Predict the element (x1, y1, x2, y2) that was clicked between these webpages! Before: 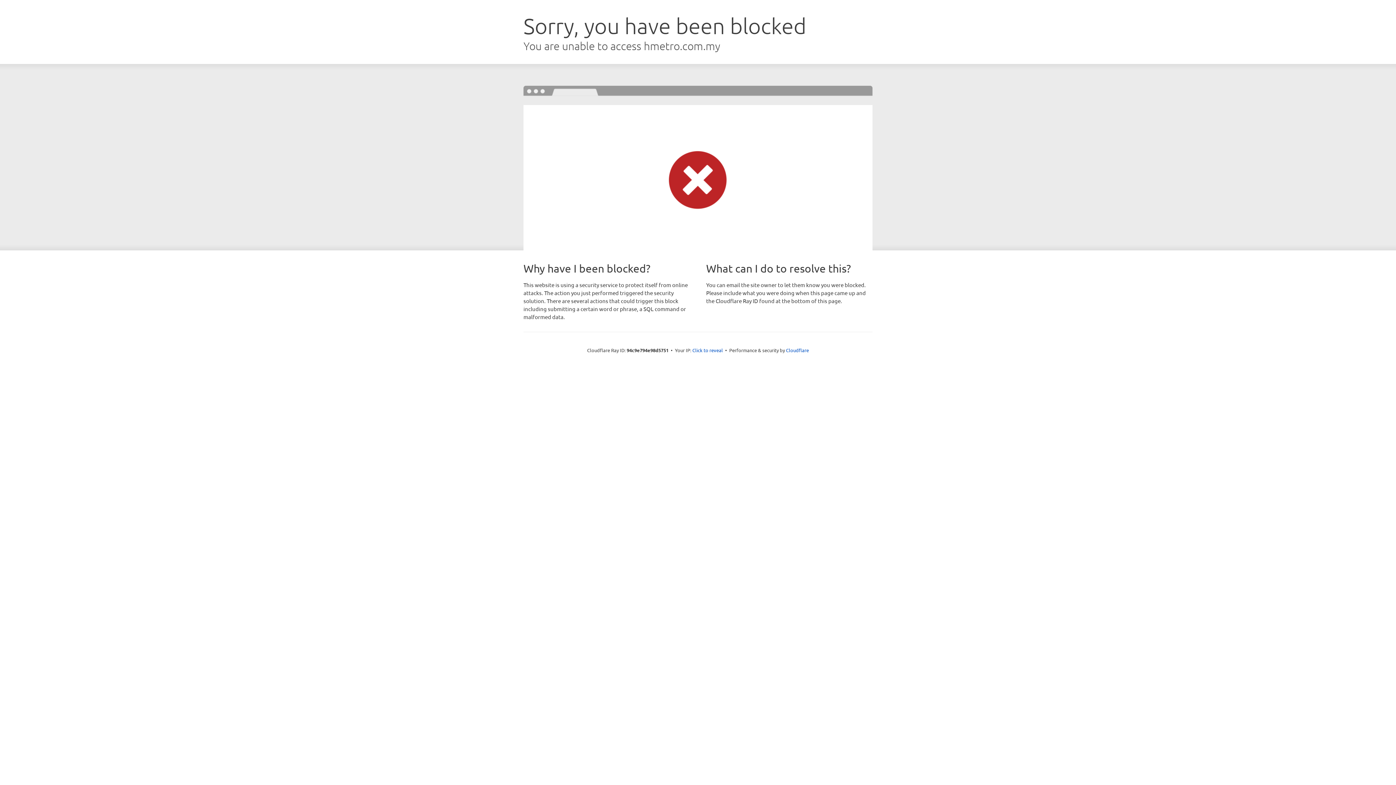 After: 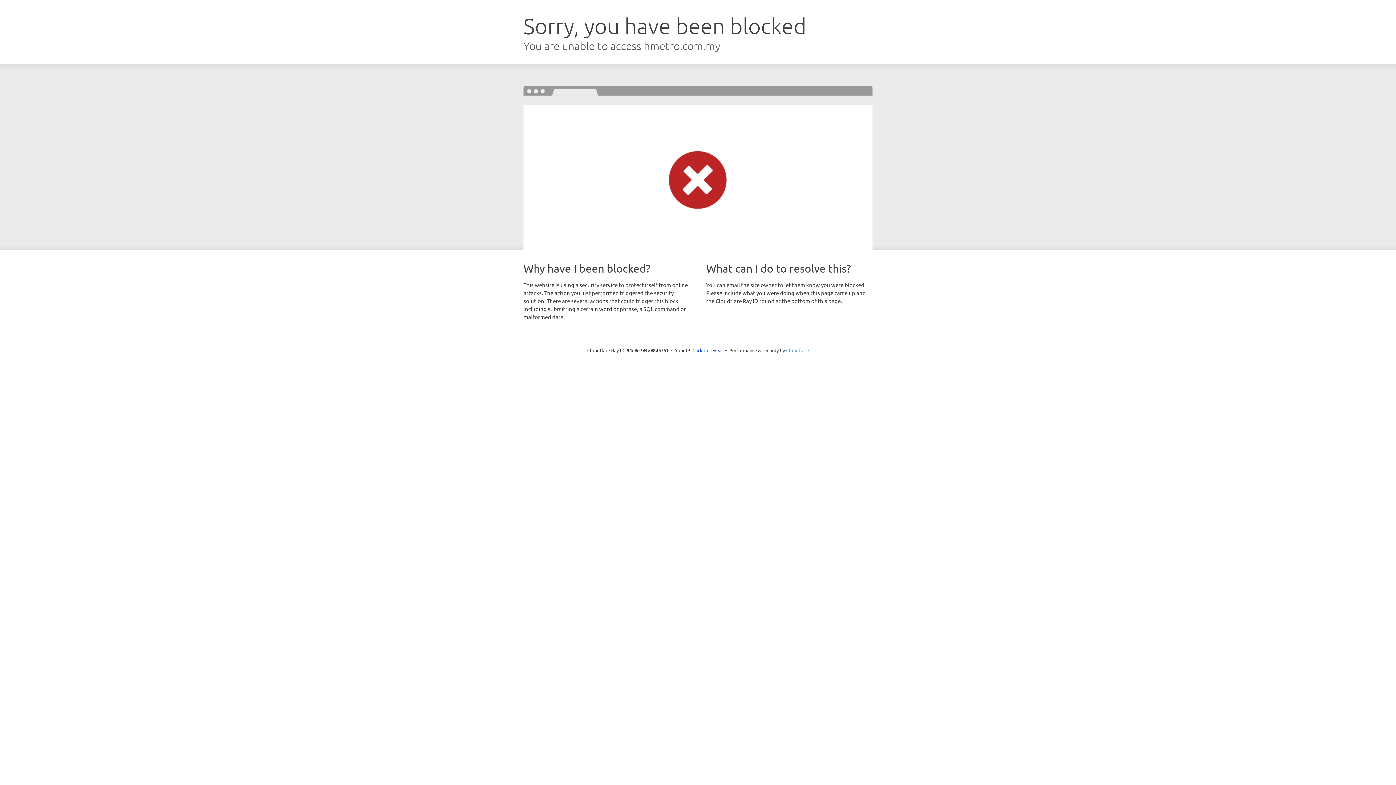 Action: label: Cloudflare bbox: (786, 347, 809, 353)